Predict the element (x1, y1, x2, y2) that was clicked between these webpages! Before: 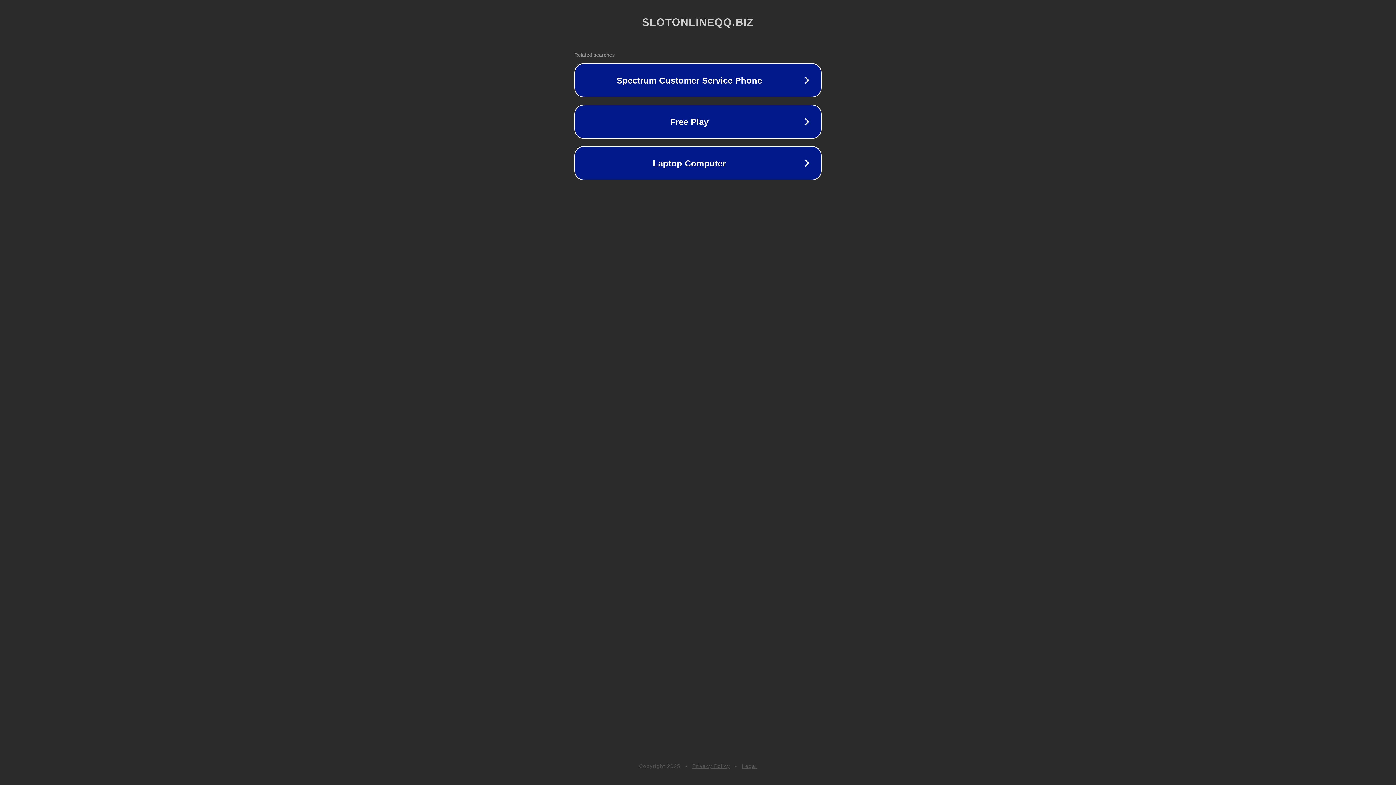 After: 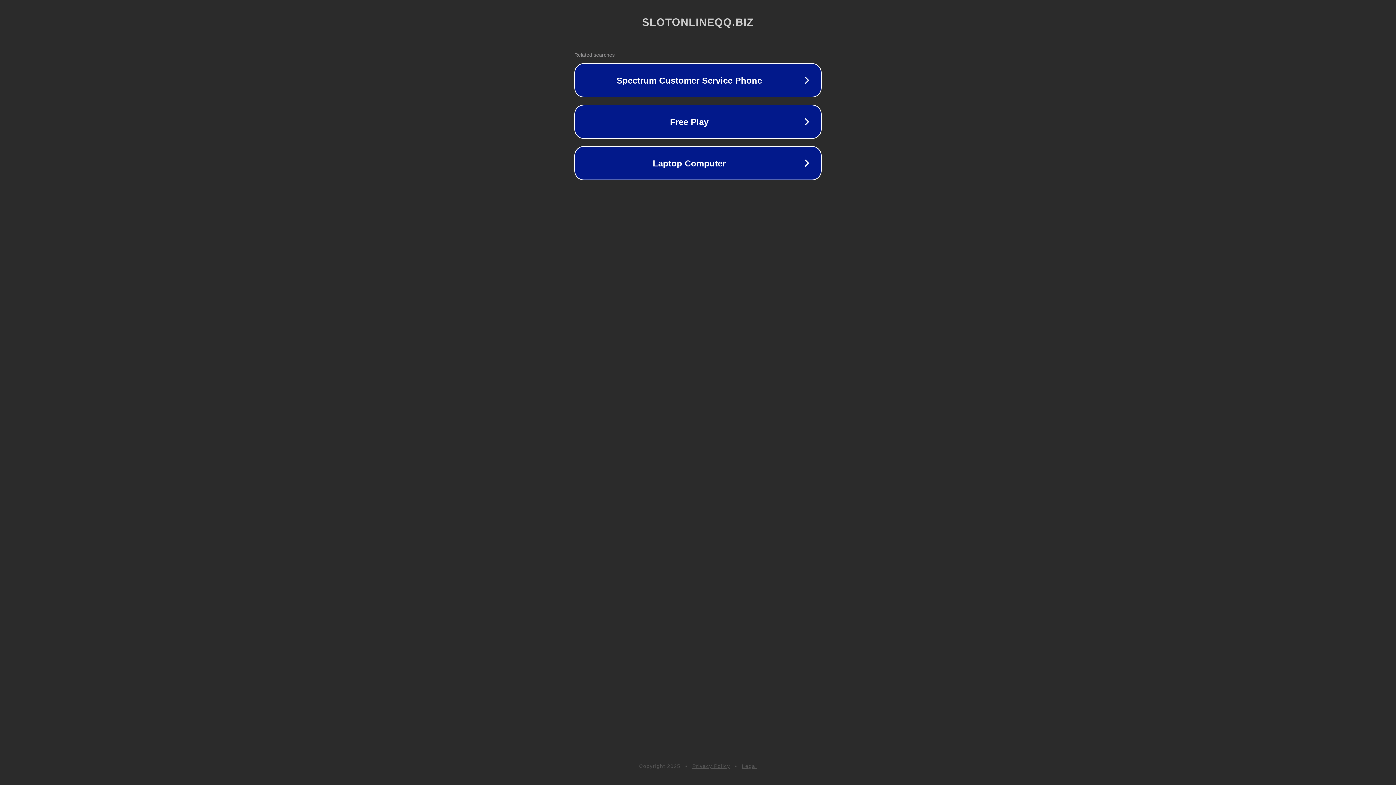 Action: label: Privacy Policy bbox: (692, 763, 730, 769)